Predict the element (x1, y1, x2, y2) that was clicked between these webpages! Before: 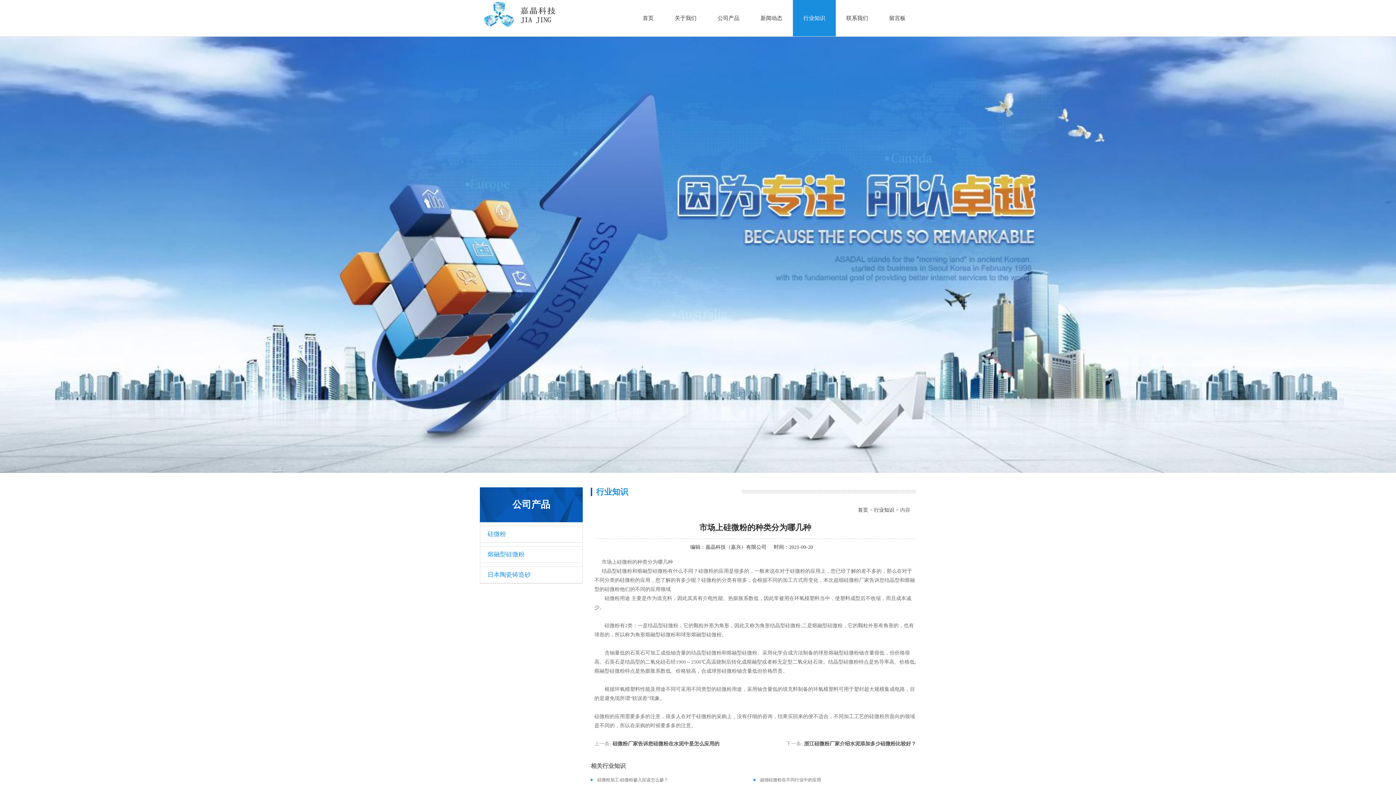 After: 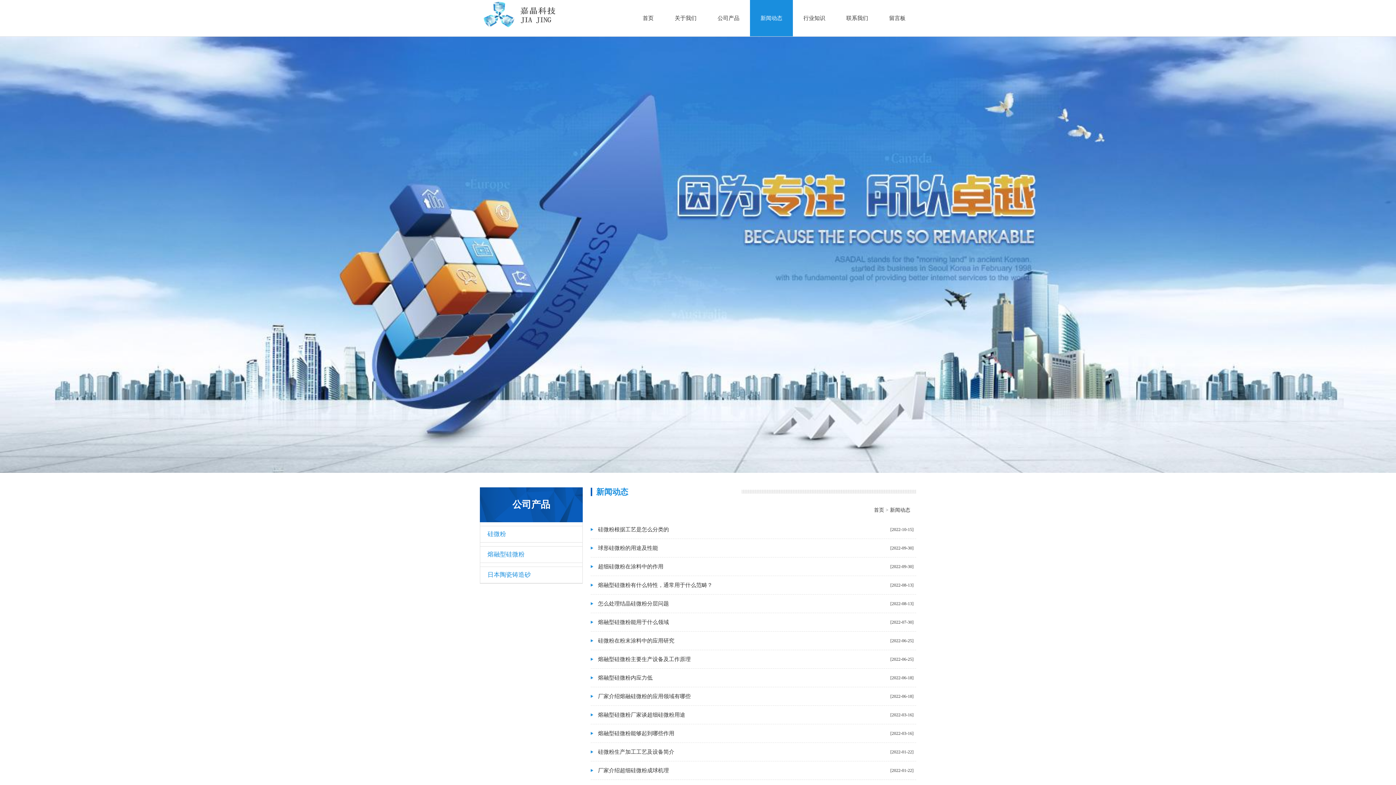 Action: label: 新闻动态 bbox: (750, 0, 793, 36)